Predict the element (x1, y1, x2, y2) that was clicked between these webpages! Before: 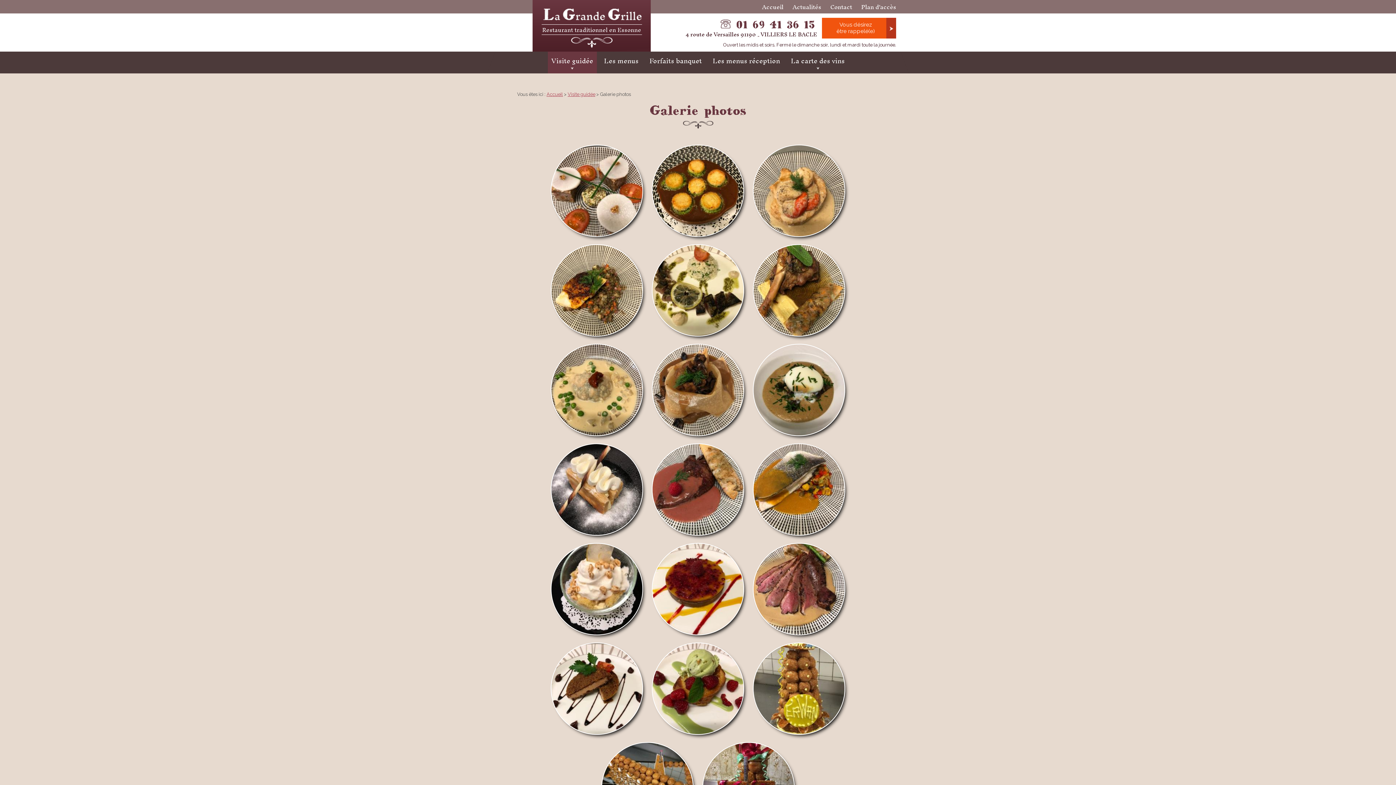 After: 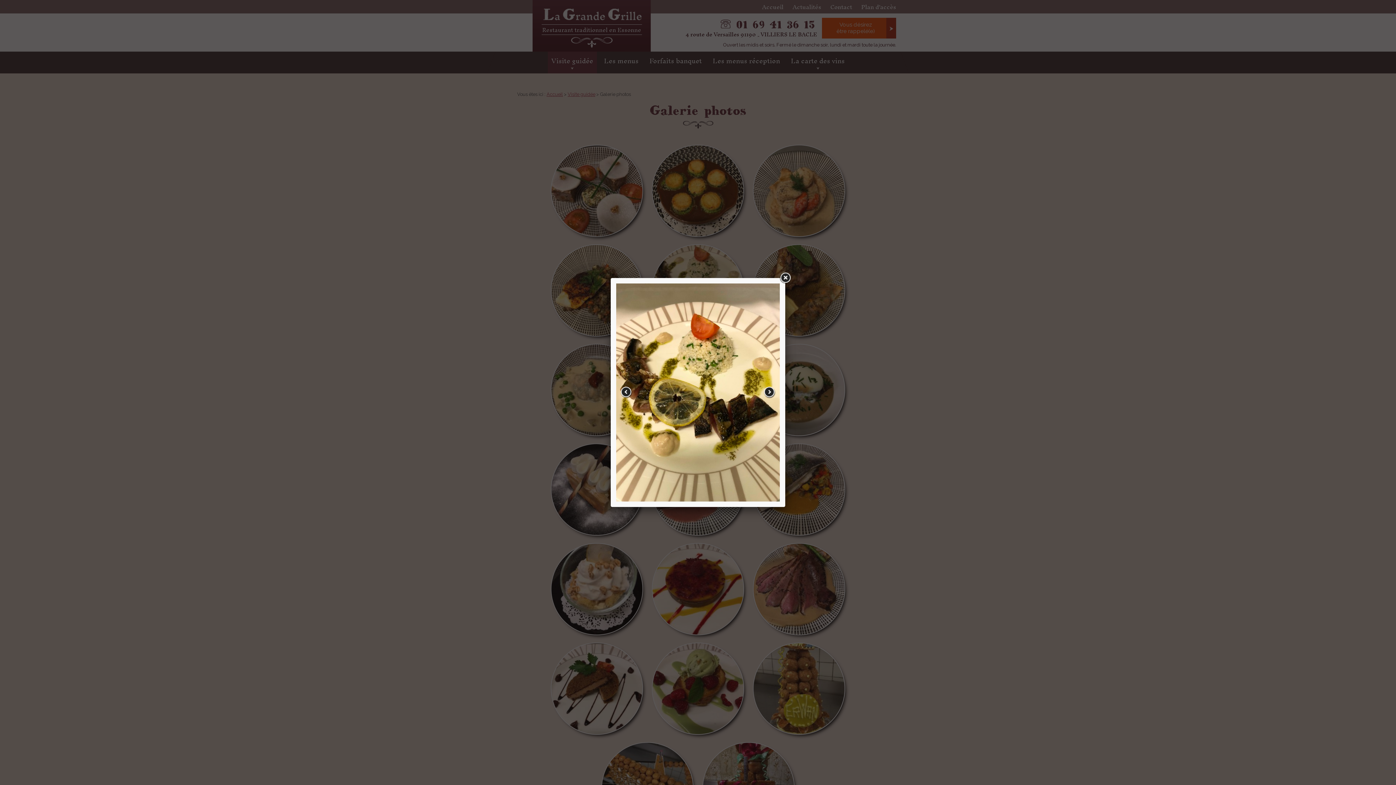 Action: bbox: (652, 244, 744, 336)